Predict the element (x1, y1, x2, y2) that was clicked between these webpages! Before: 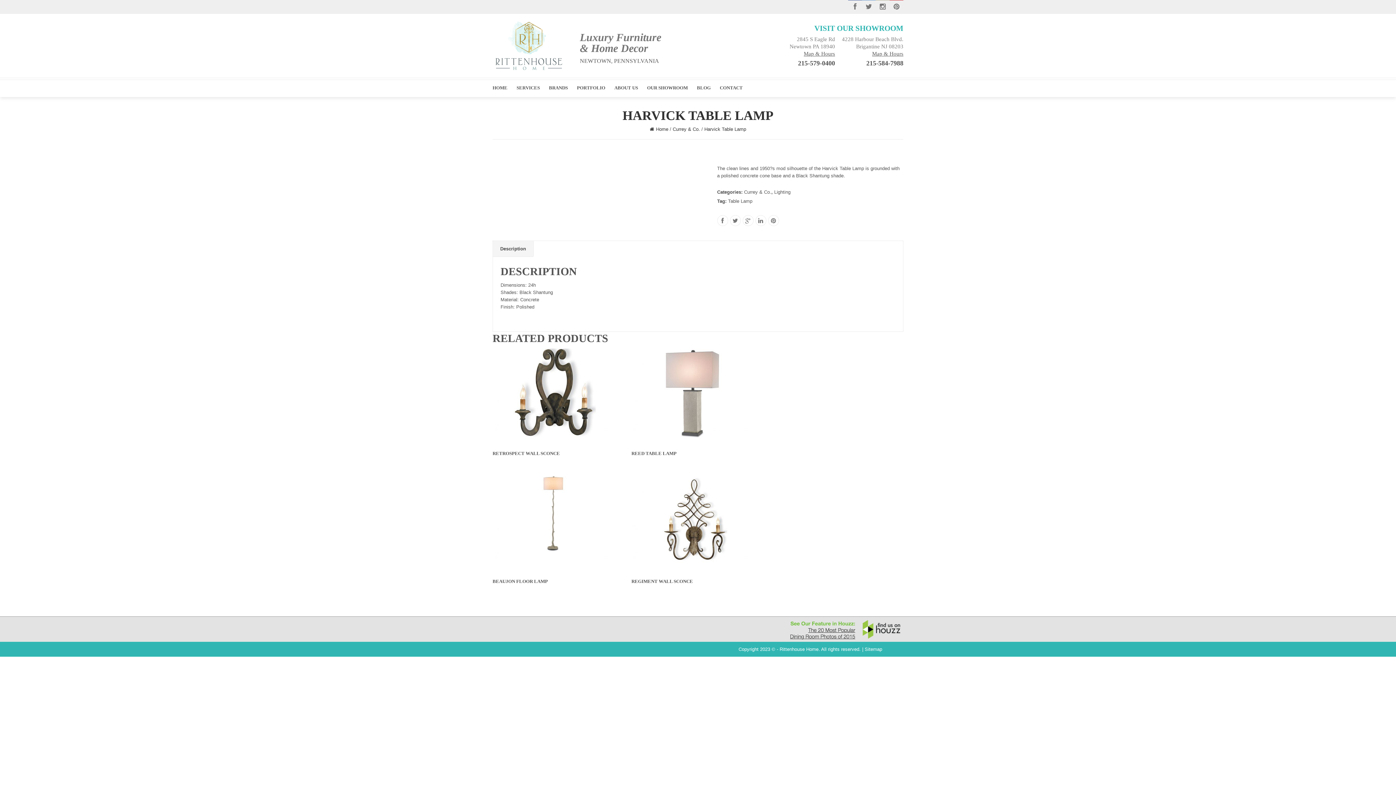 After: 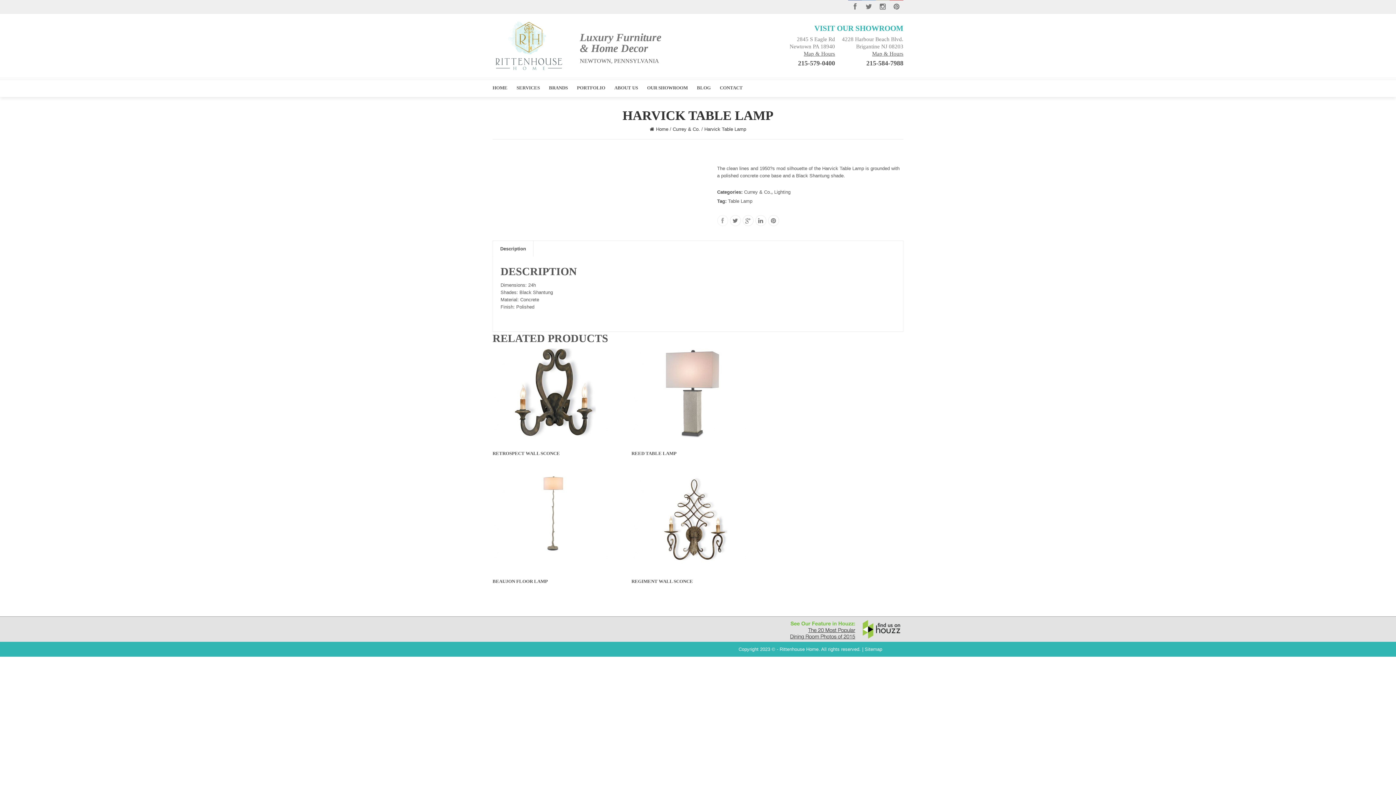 Action: bbox: (717, 214, 730, 226)